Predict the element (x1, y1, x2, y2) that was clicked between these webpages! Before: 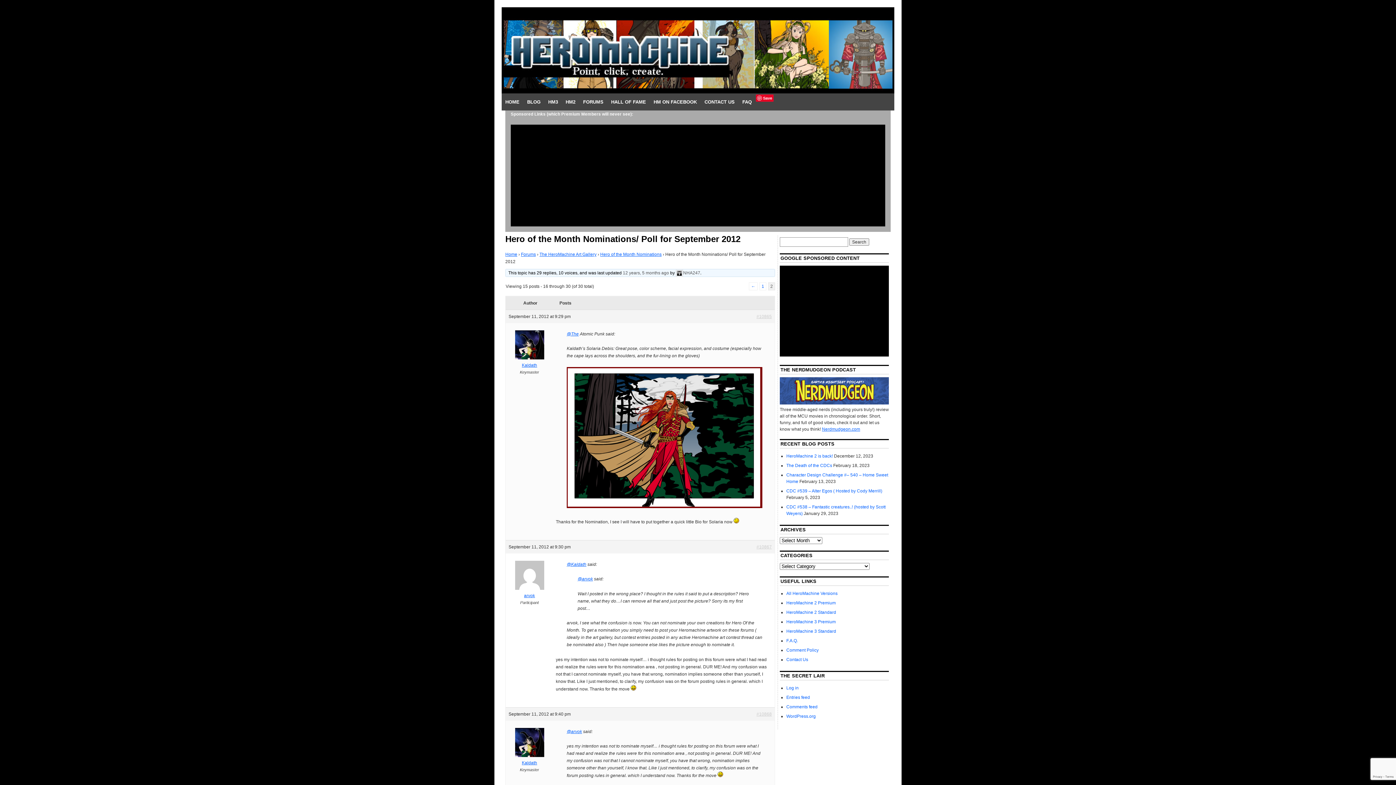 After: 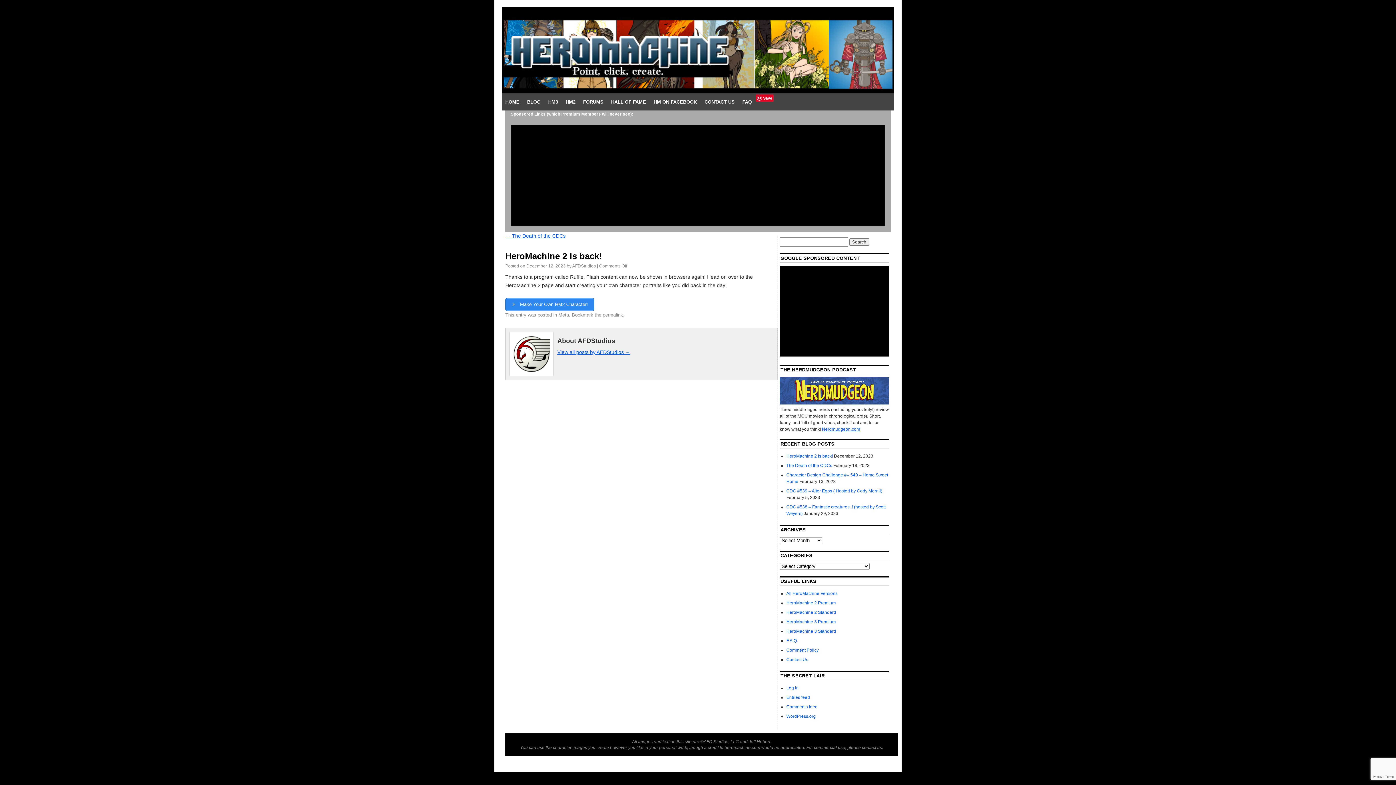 Action: label: HeroMachine 2 is back! bbox: (786, 453, 833, 458)